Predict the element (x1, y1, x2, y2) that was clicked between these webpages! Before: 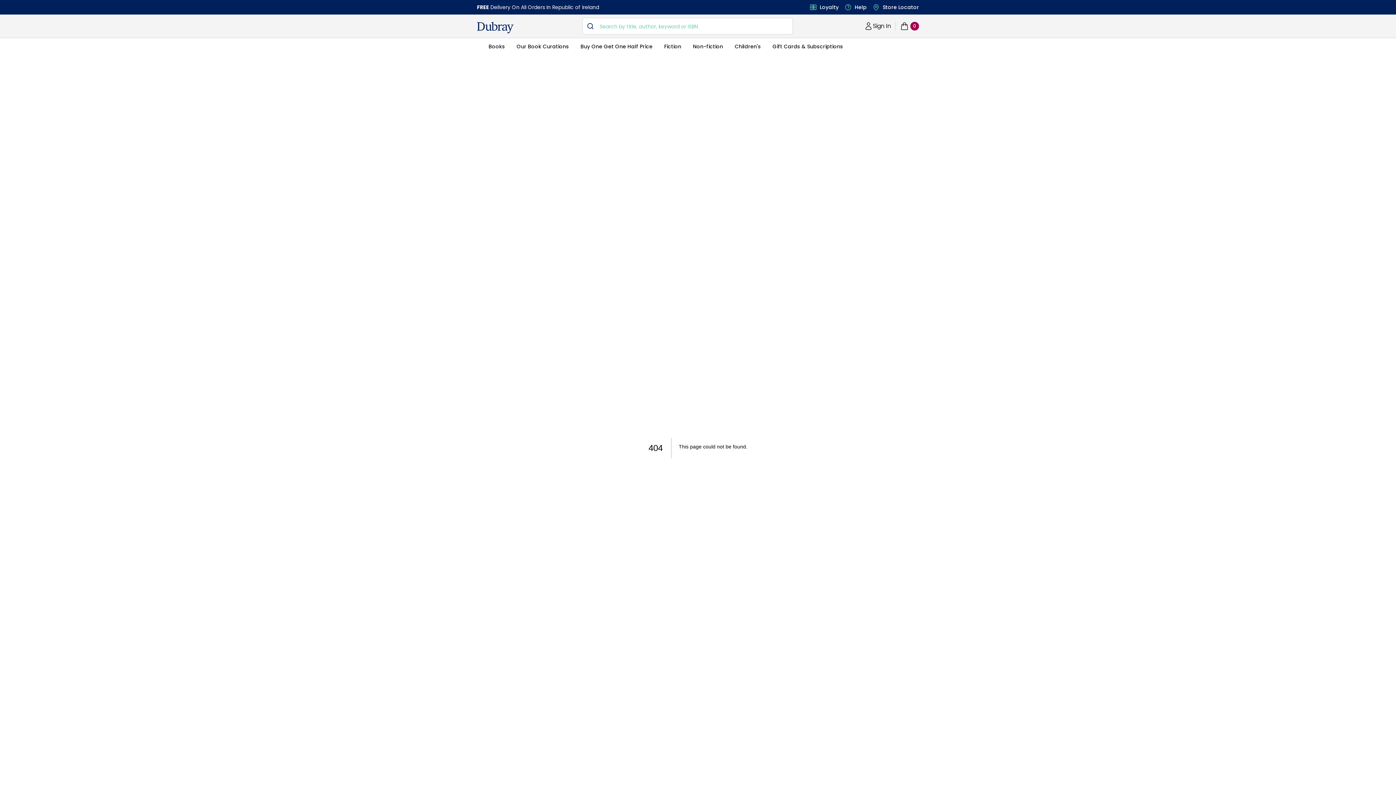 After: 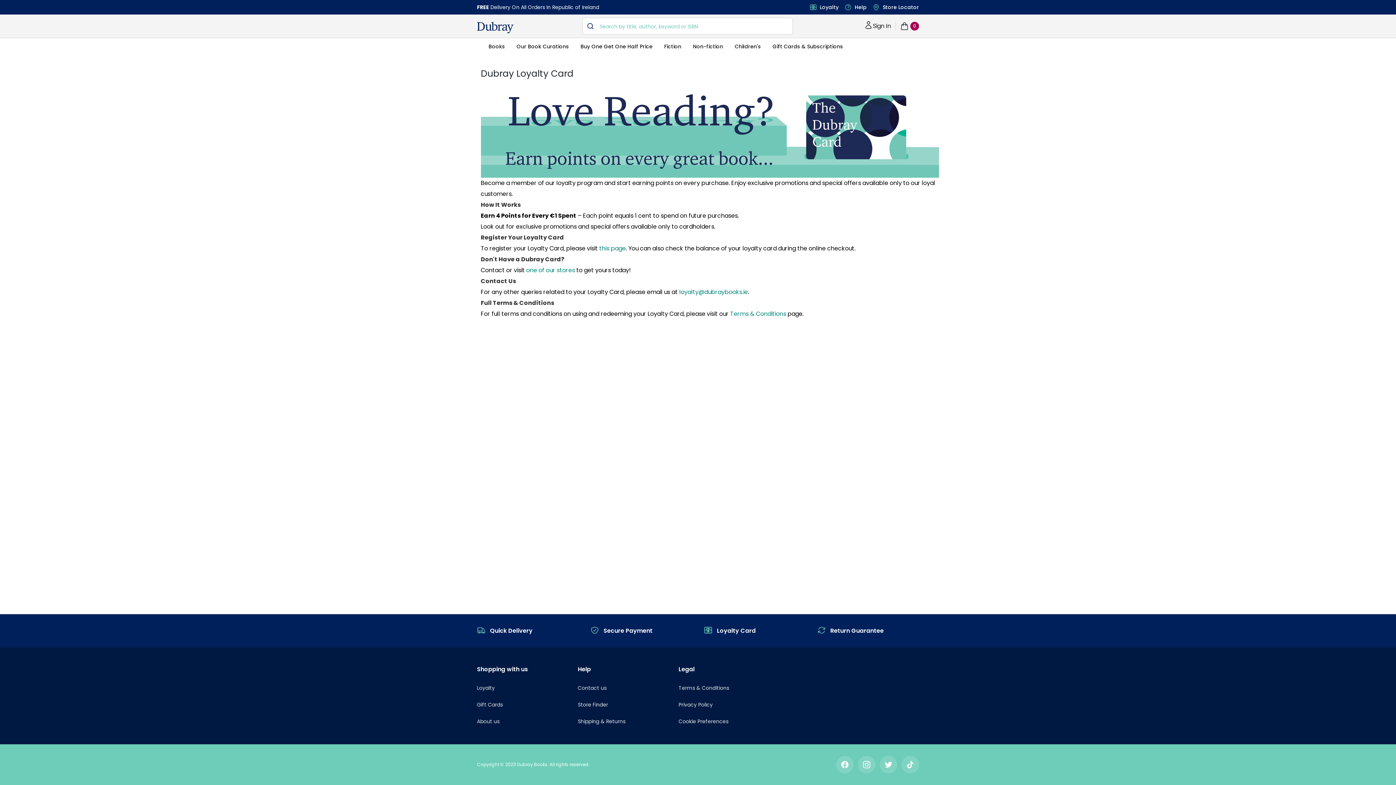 Action: label: Loyalty bbox: (820, 3, 838, 10)